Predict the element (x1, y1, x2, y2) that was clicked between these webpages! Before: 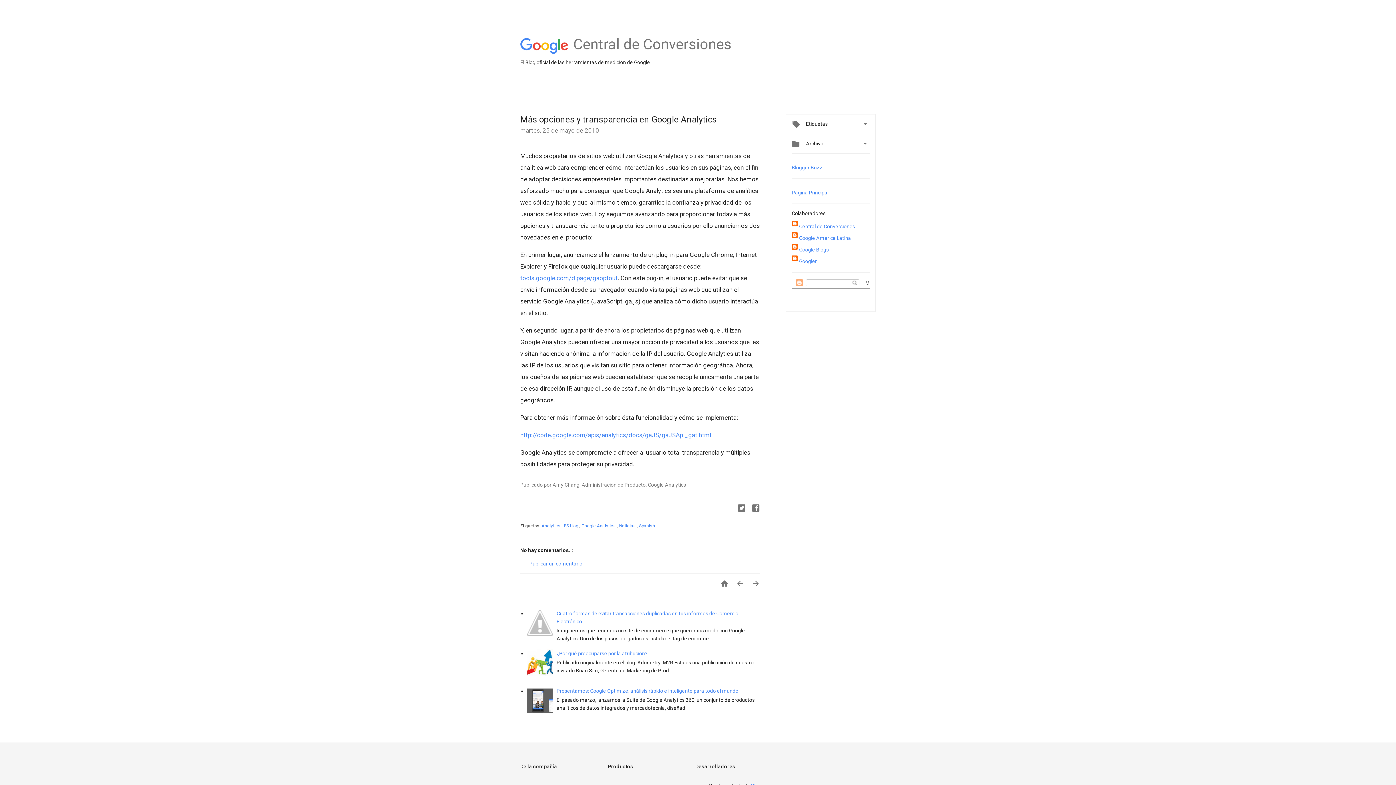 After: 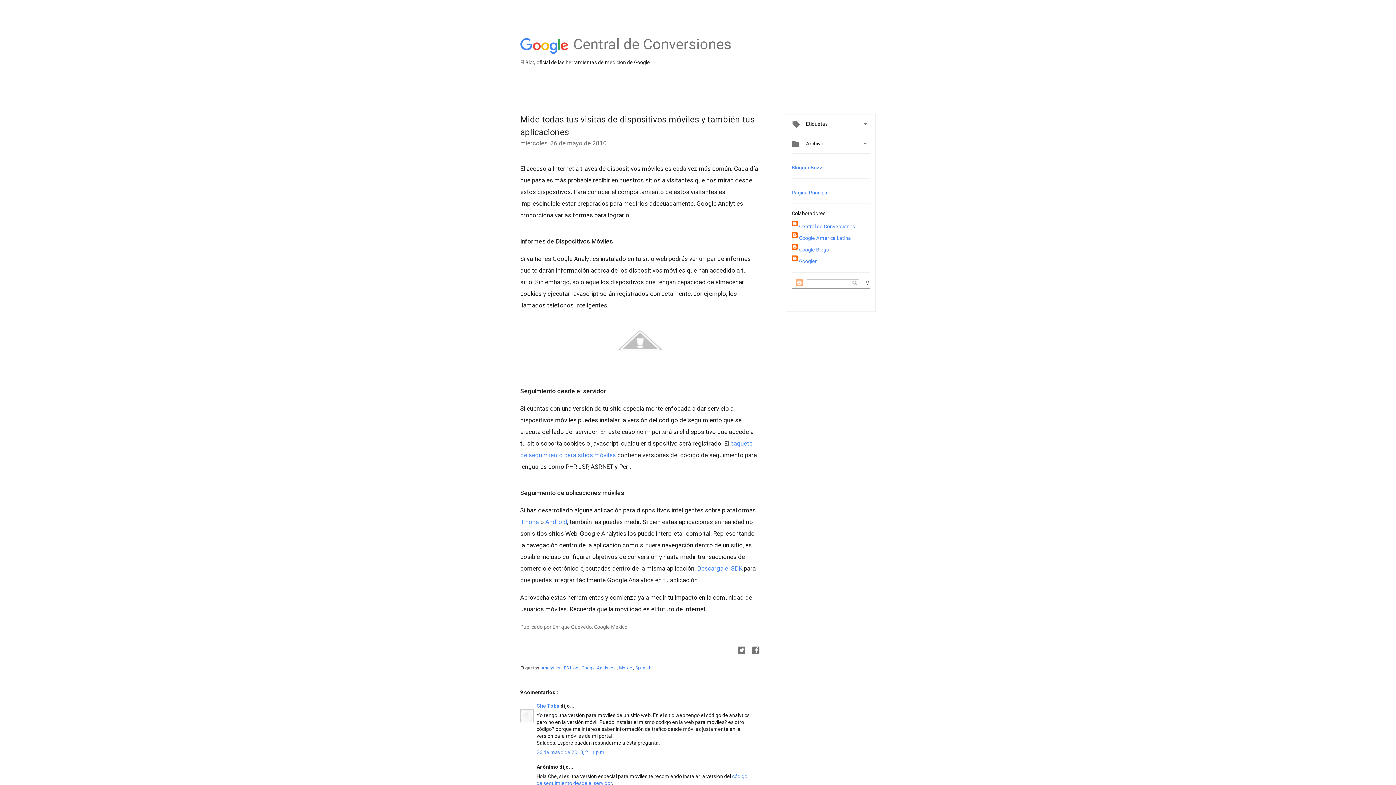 Action: label:  bbox: (730, 579, 744, 590)